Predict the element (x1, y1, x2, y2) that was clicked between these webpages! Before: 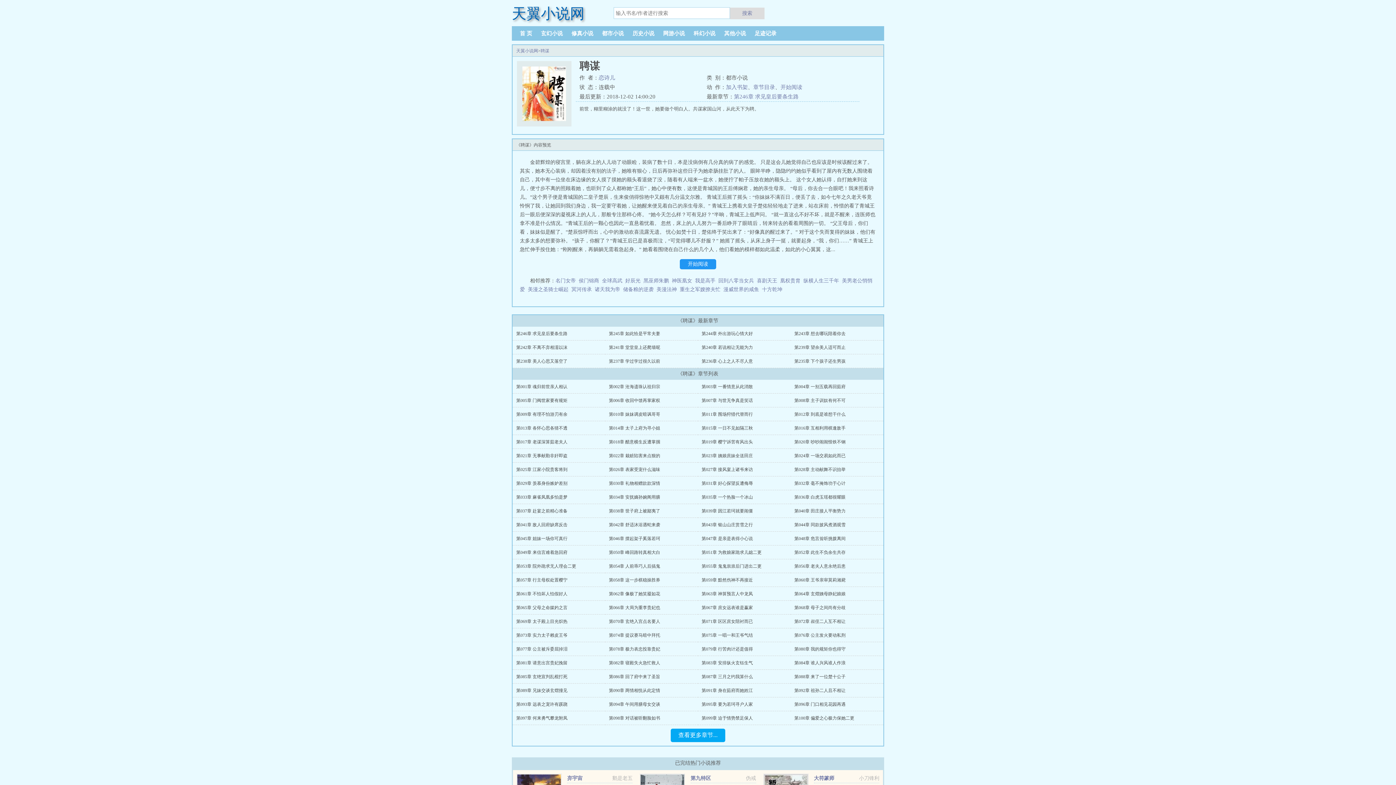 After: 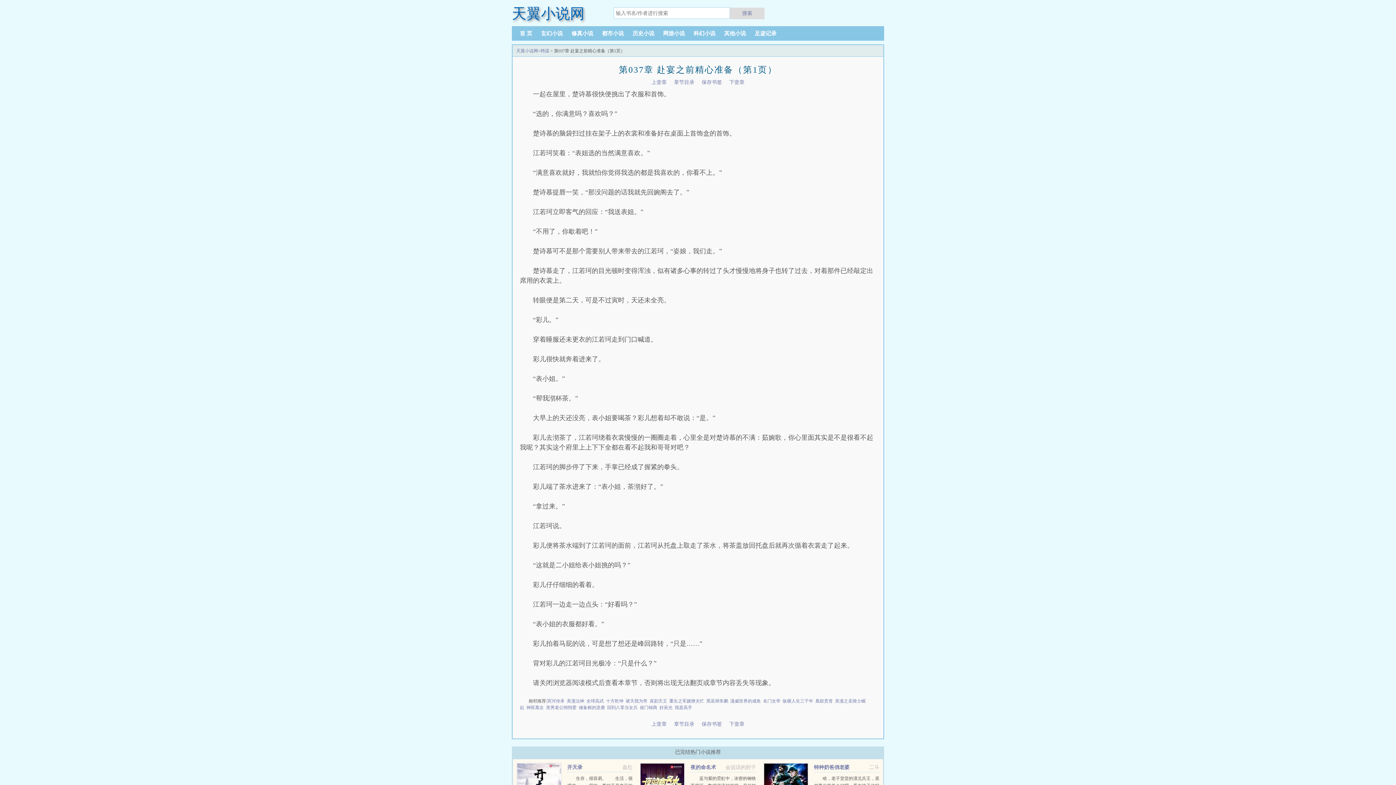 Action: label: 第037章 赴宴之前精心准备 bbox: (516, 508, 567, 513)